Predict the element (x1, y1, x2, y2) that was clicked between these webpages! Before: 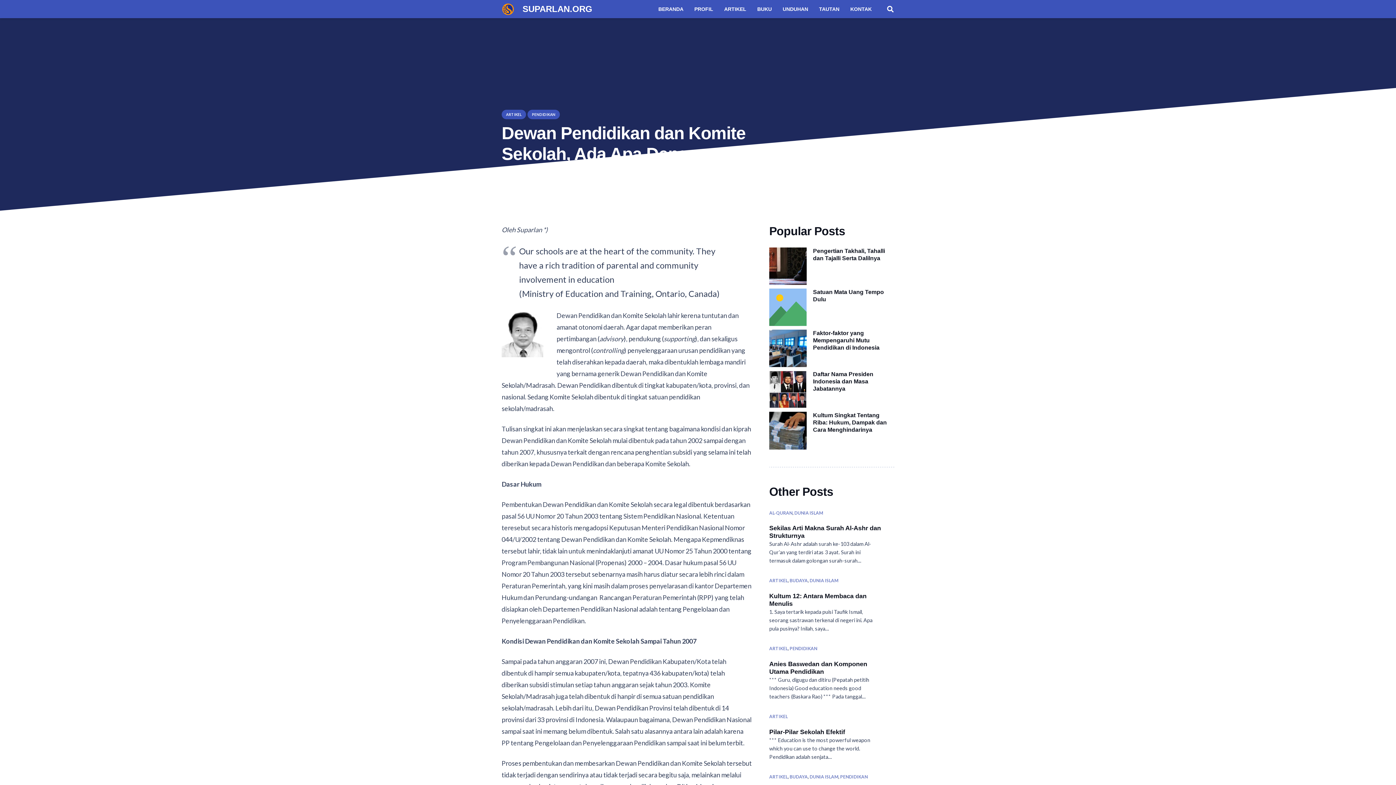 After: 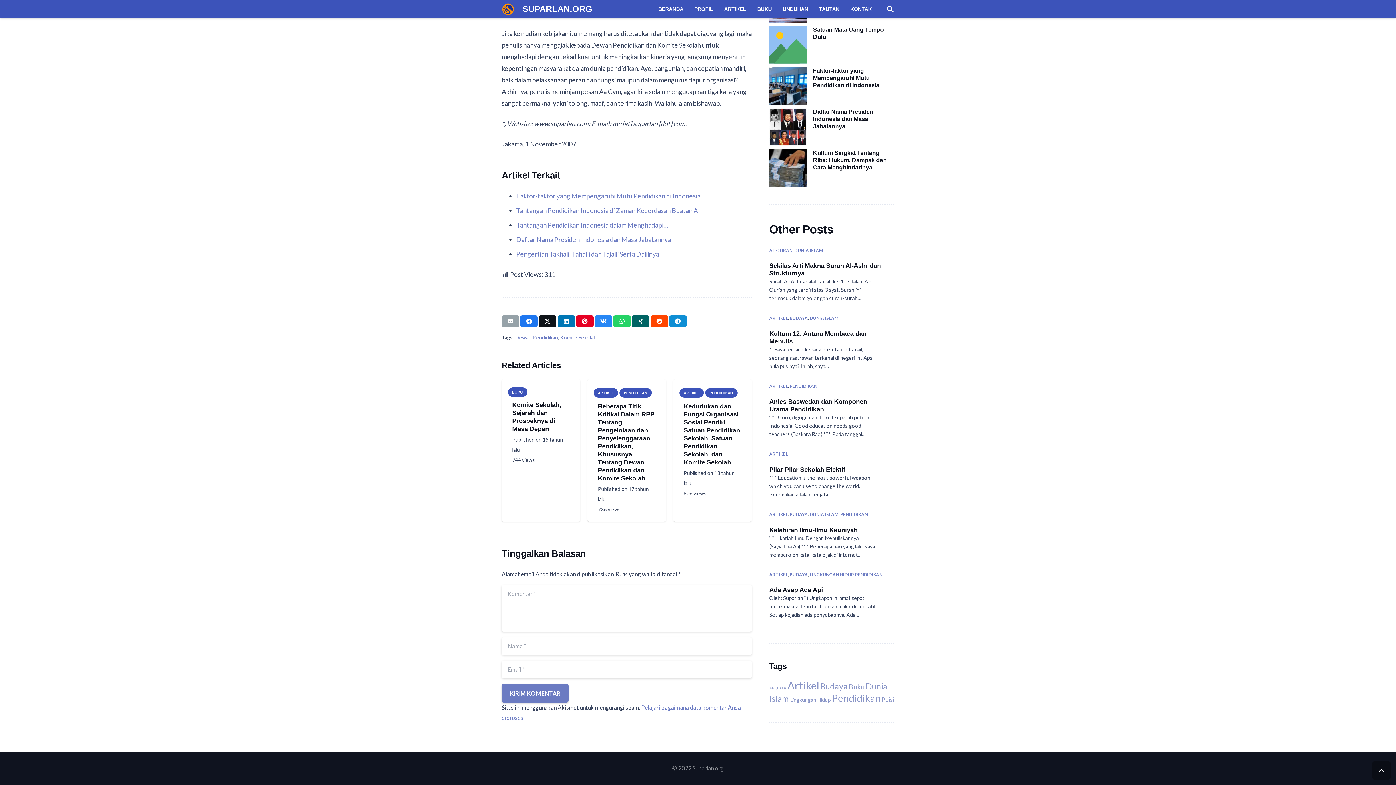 Action: label: Tidak ada komentar bbox: (616, 168, 666, 175)